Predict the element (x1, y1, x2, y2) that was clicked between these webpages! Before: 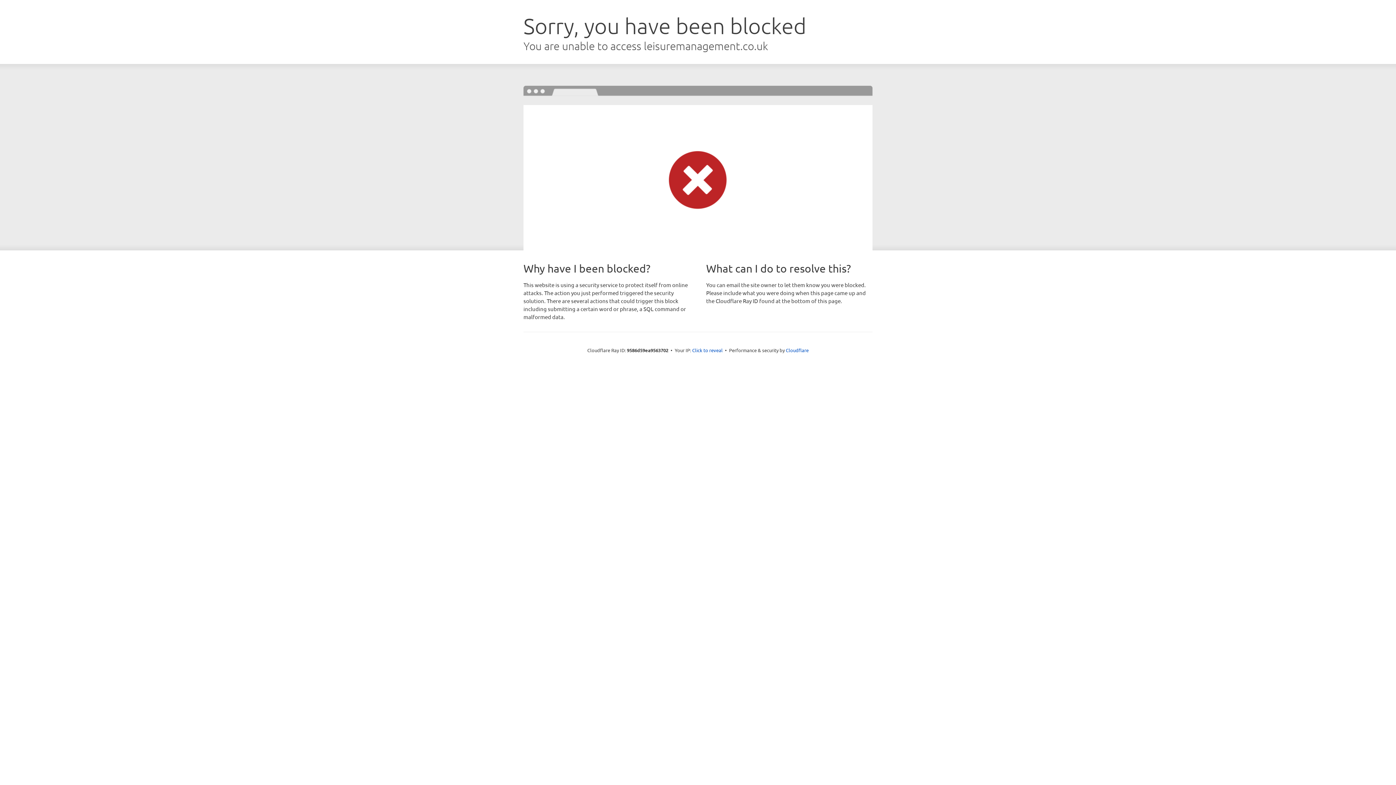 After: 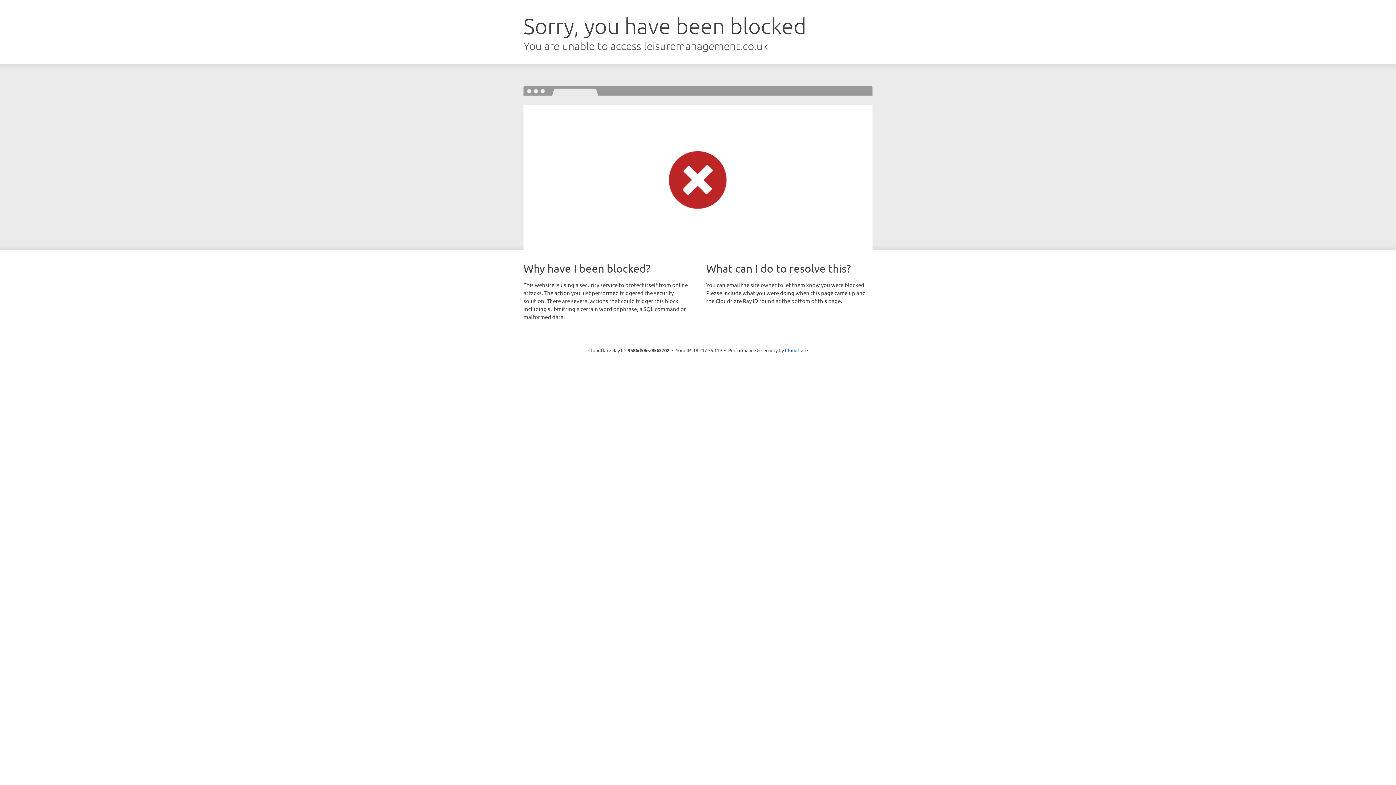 Action: bbox: (692, 346, 722, 353) label: Click to reveal